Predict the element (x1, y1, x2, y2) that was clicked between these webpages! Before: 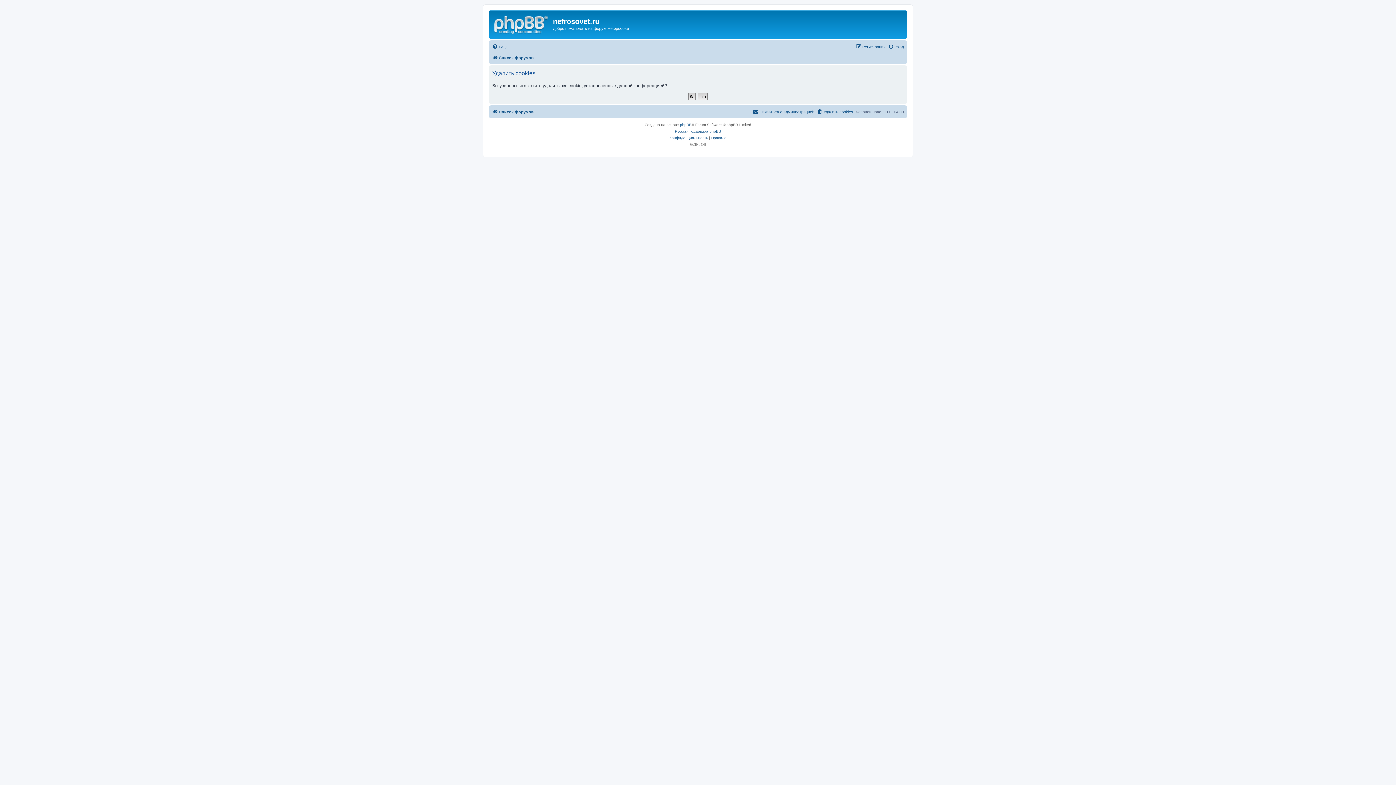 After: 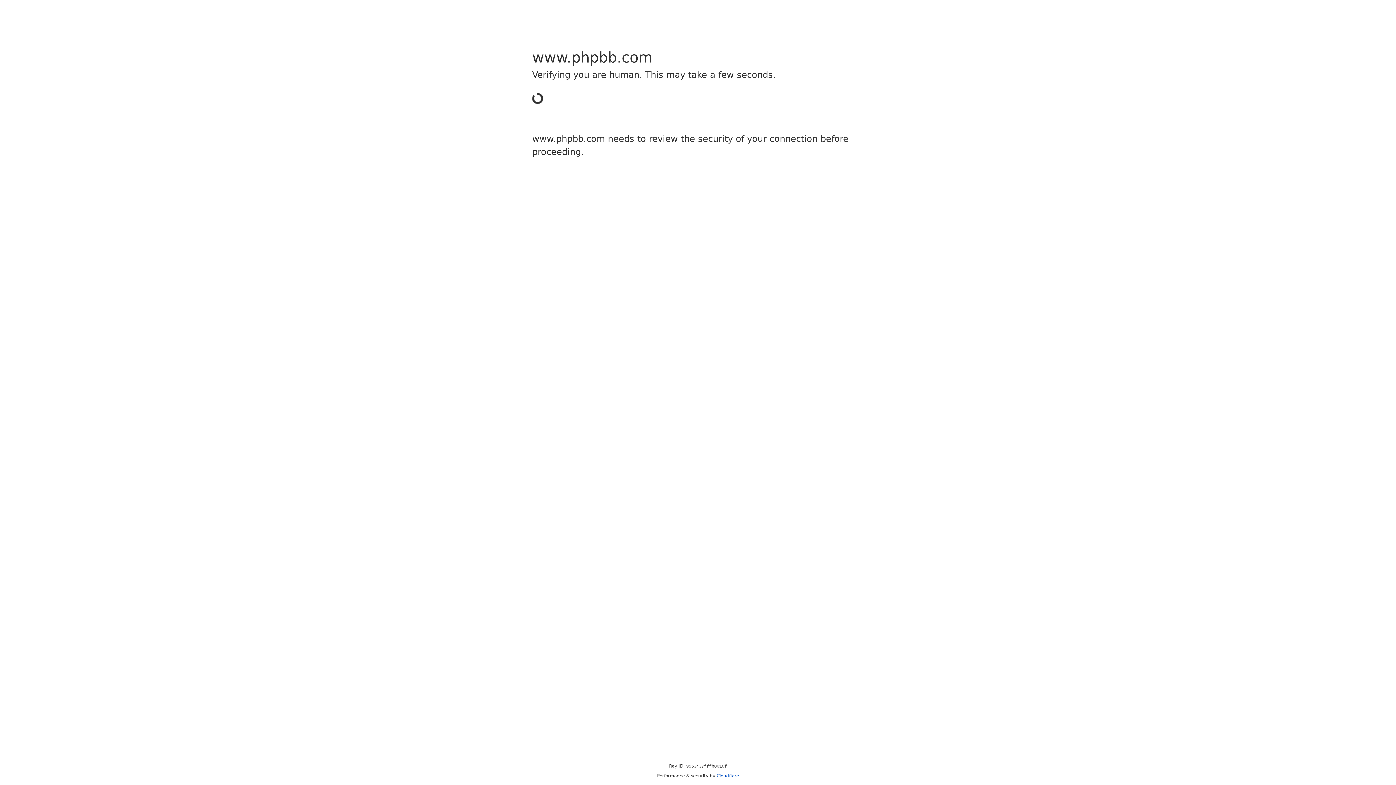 Action: label: phpBB bbox: (680, 121, 691, 128)